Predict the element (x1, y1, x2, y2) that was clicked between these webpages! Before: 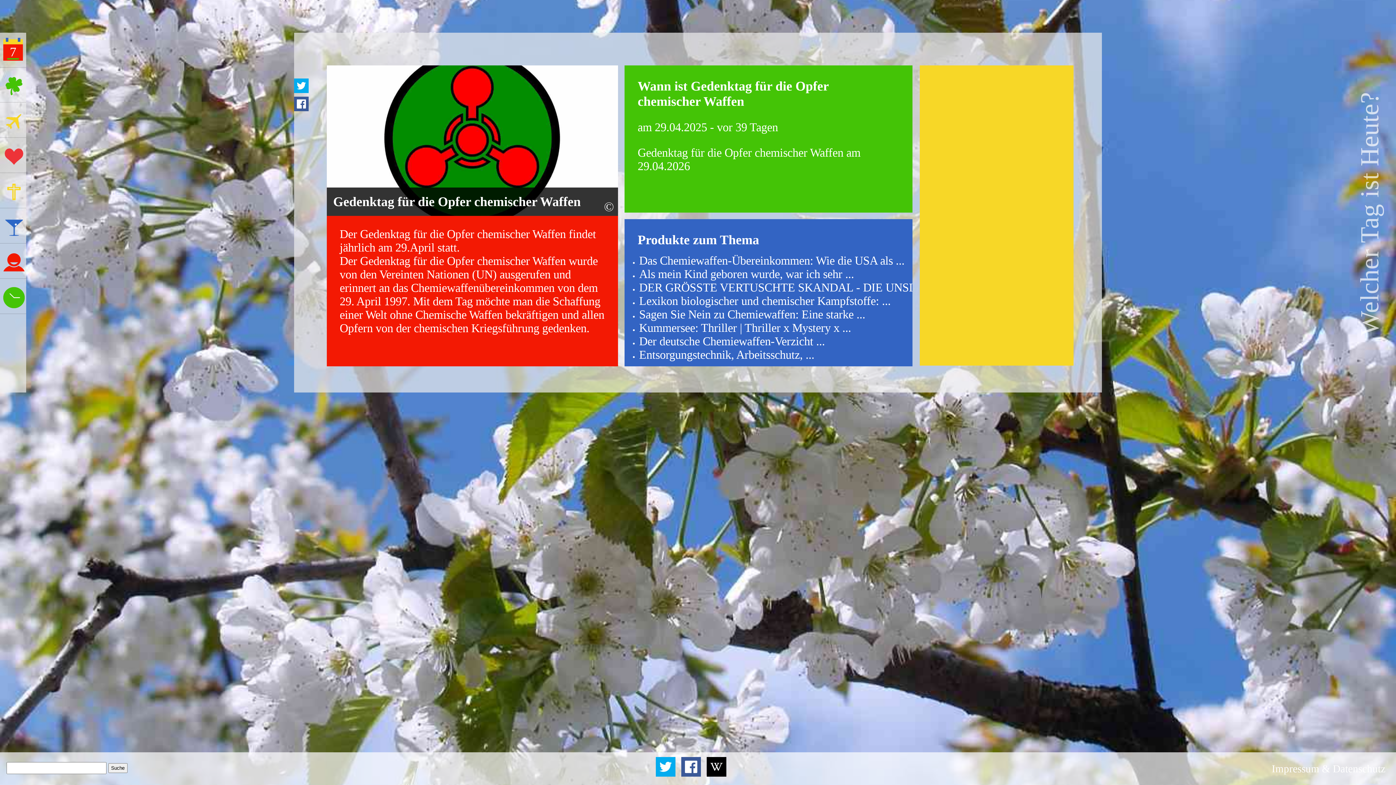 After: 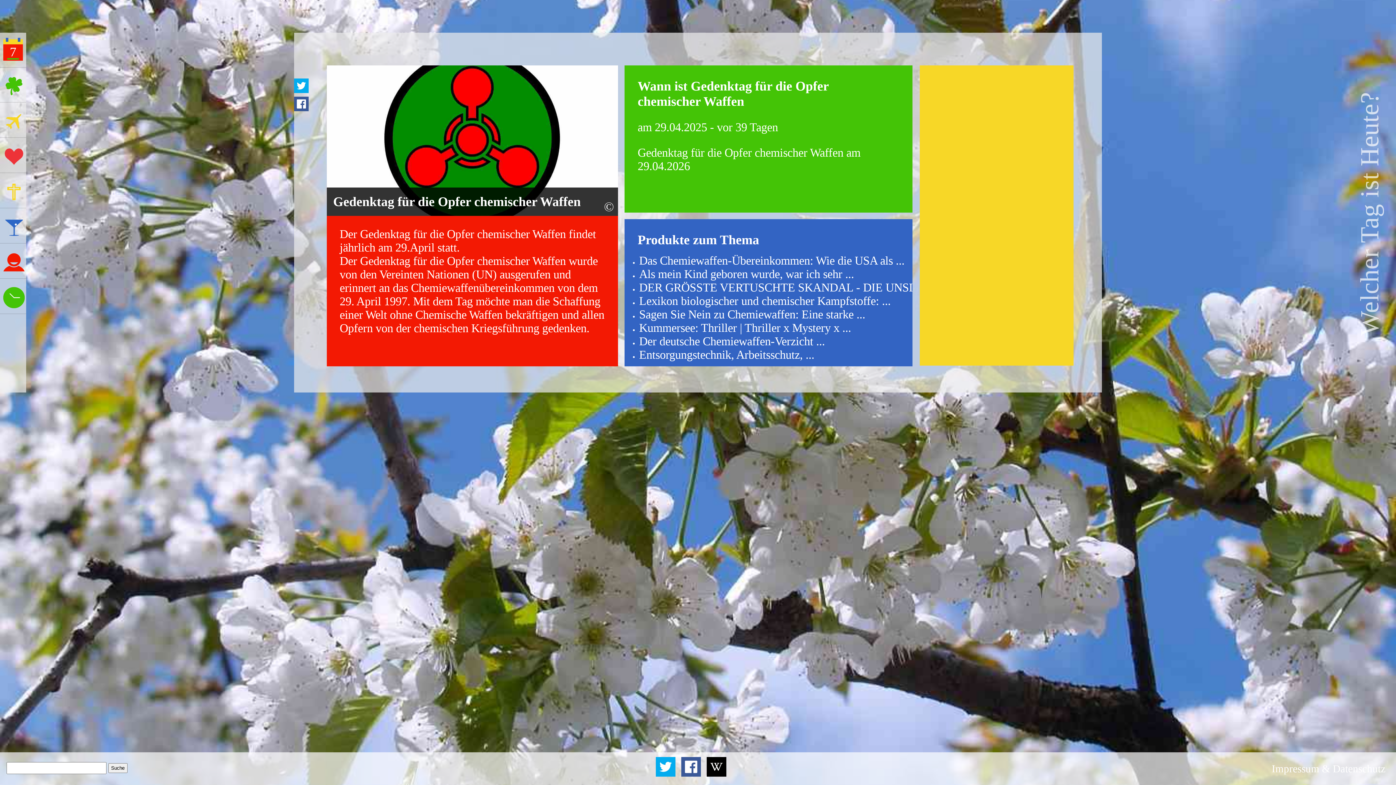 Action: bbox: (604, 199, 613, 214) label: ©